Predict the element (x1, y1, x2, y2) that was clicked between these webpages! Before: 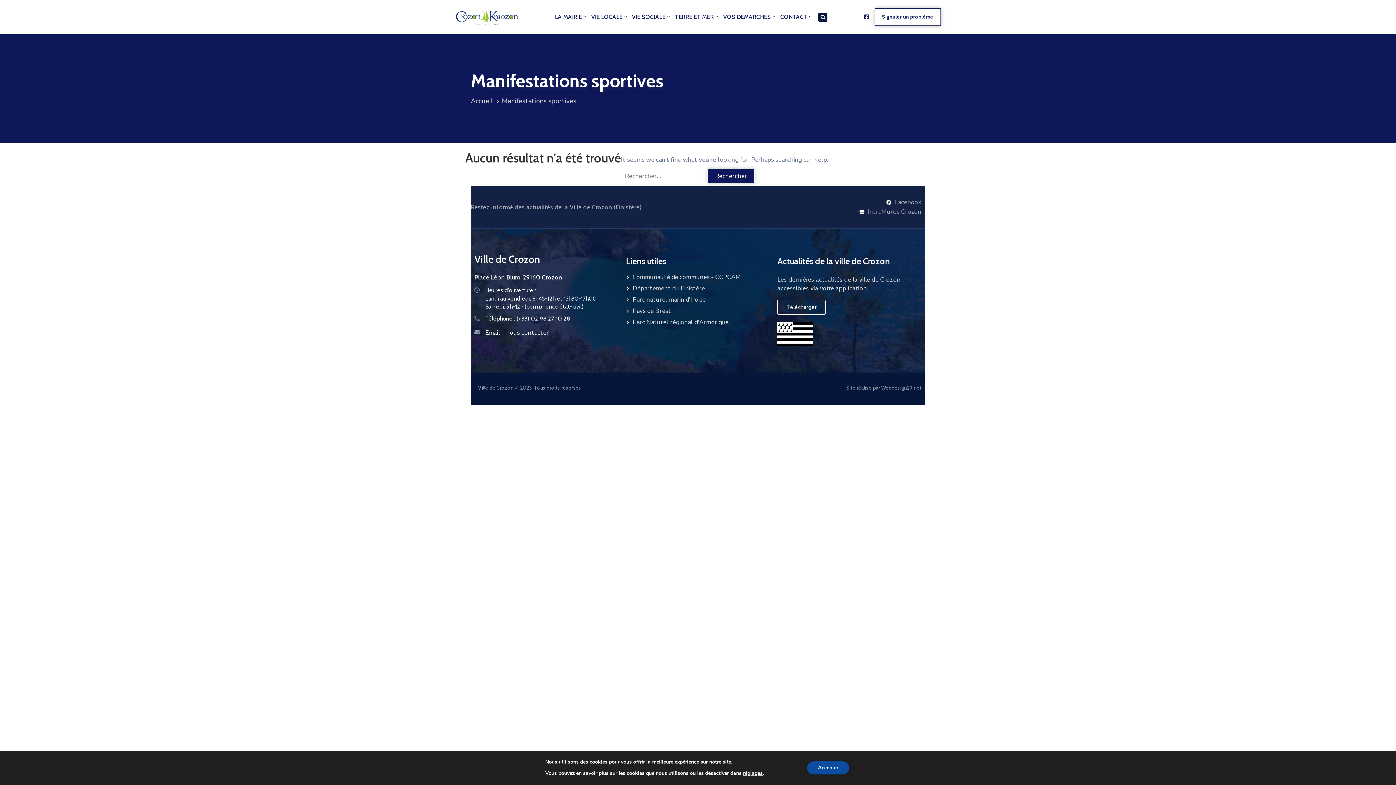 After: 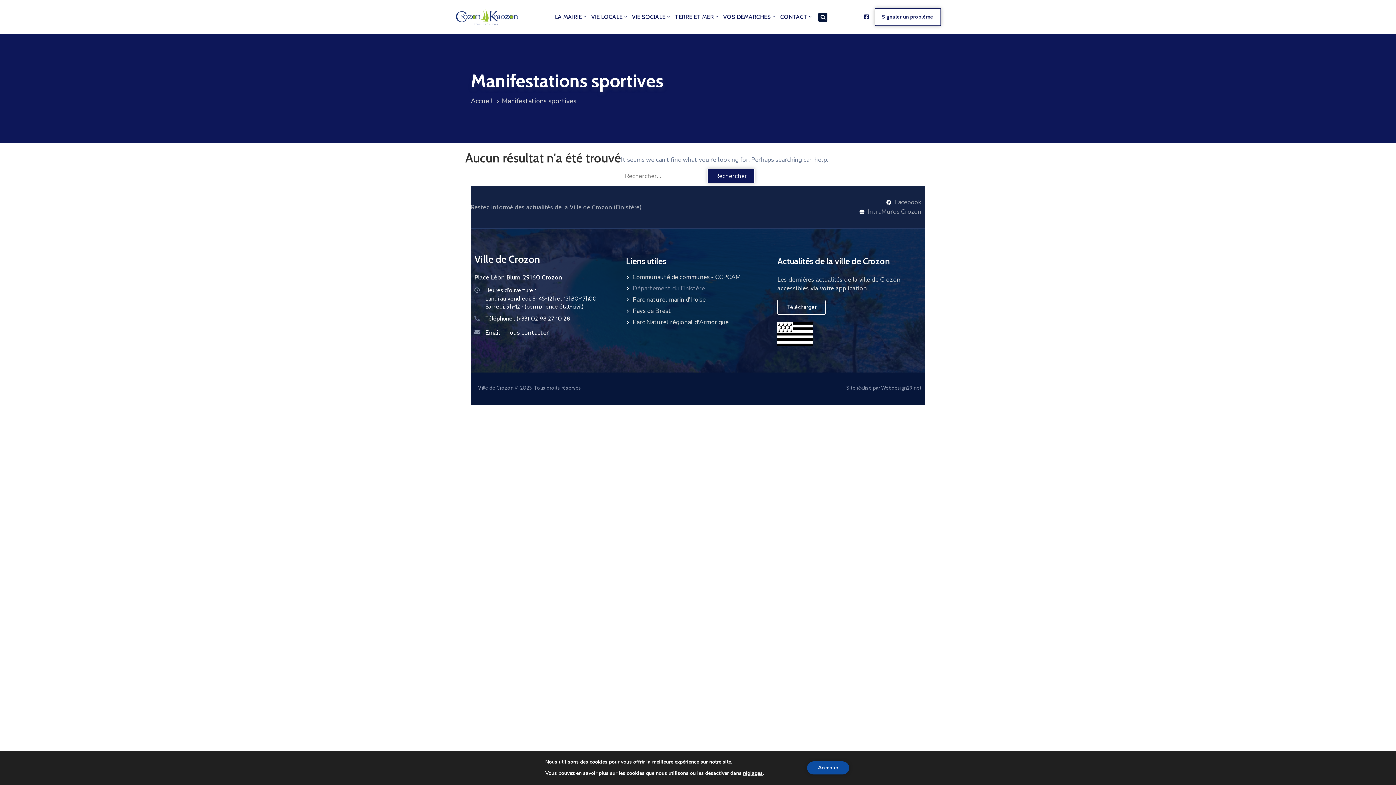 Action: label: Département du Finistère bbox: (626, 284, 770, 293)